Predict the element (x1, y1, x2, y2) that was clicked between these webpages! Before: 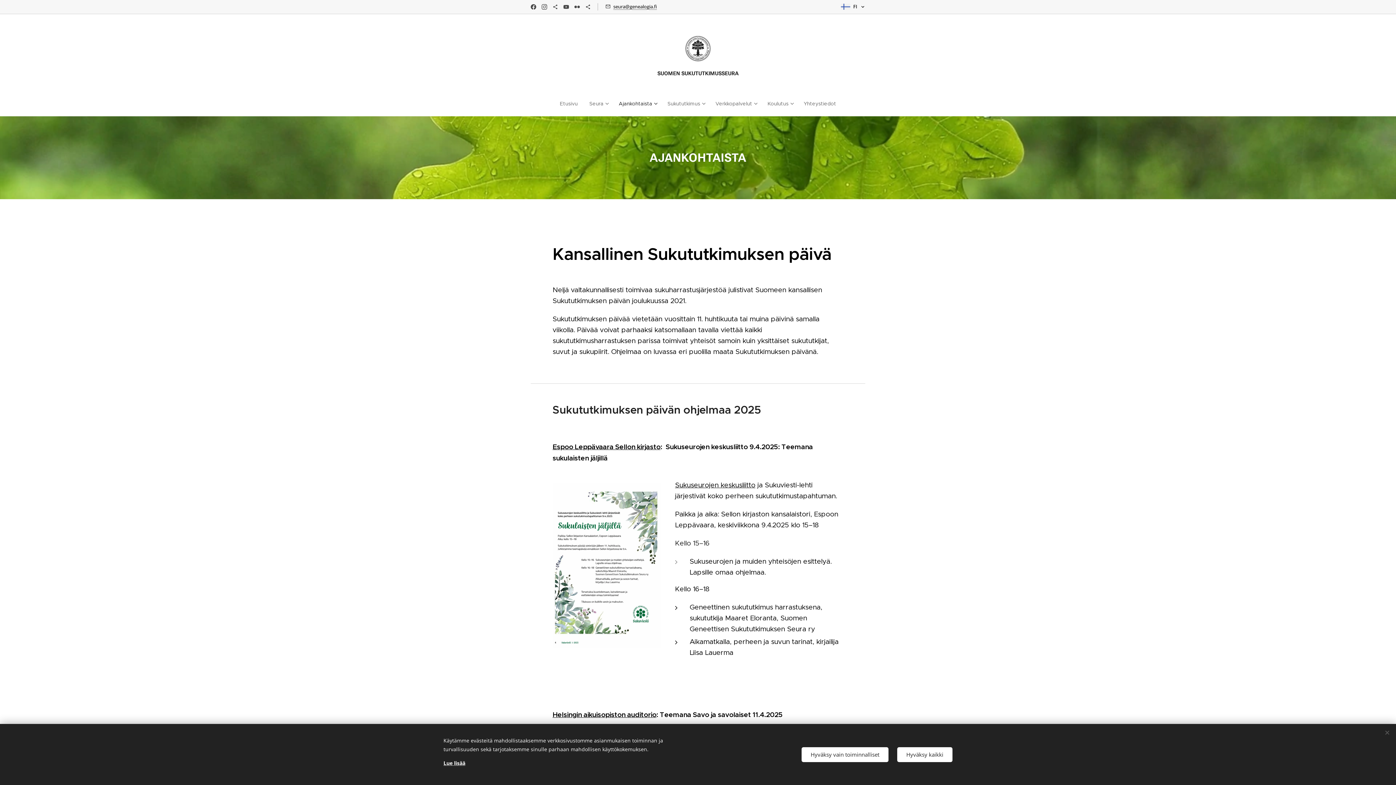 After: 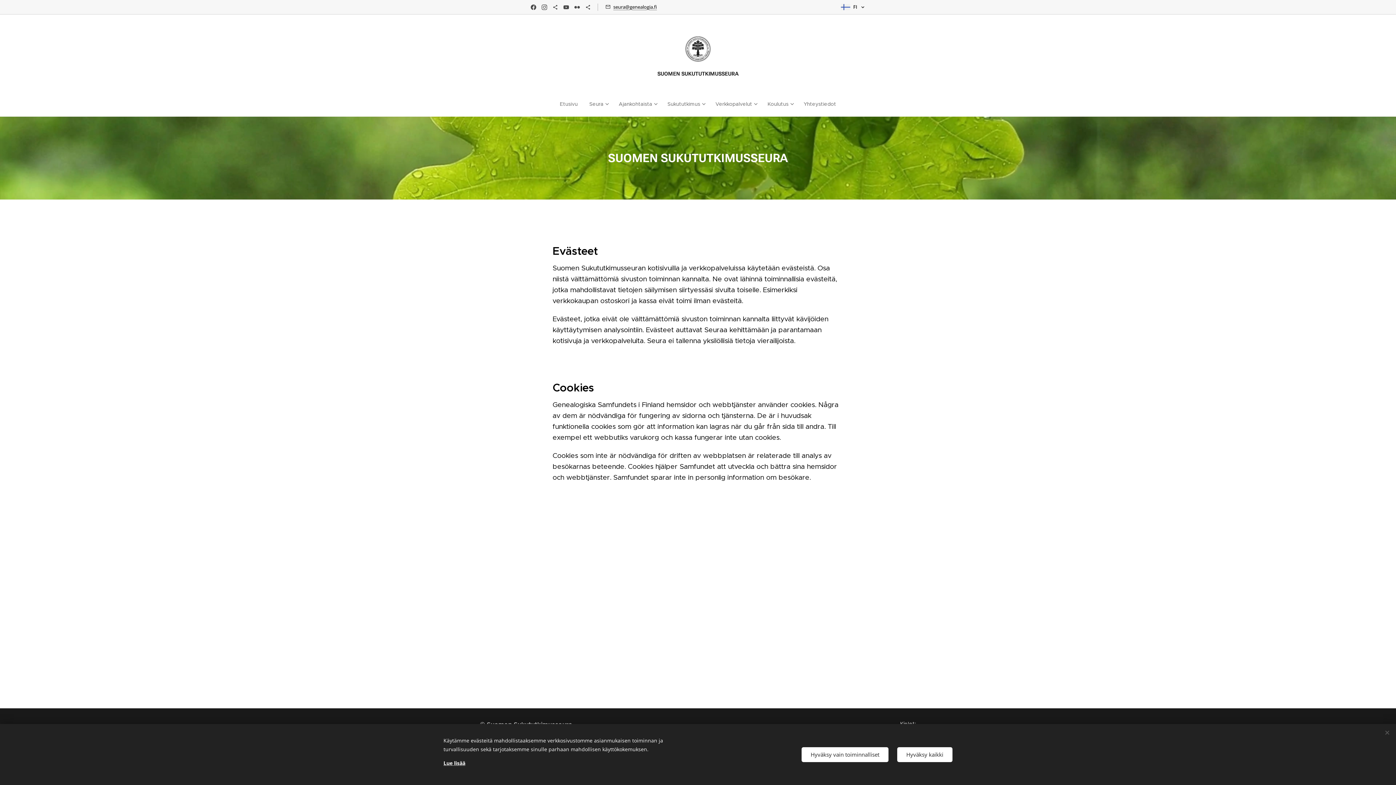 Action: label: Lue lisää bbox: (443, 760, 465, 766)